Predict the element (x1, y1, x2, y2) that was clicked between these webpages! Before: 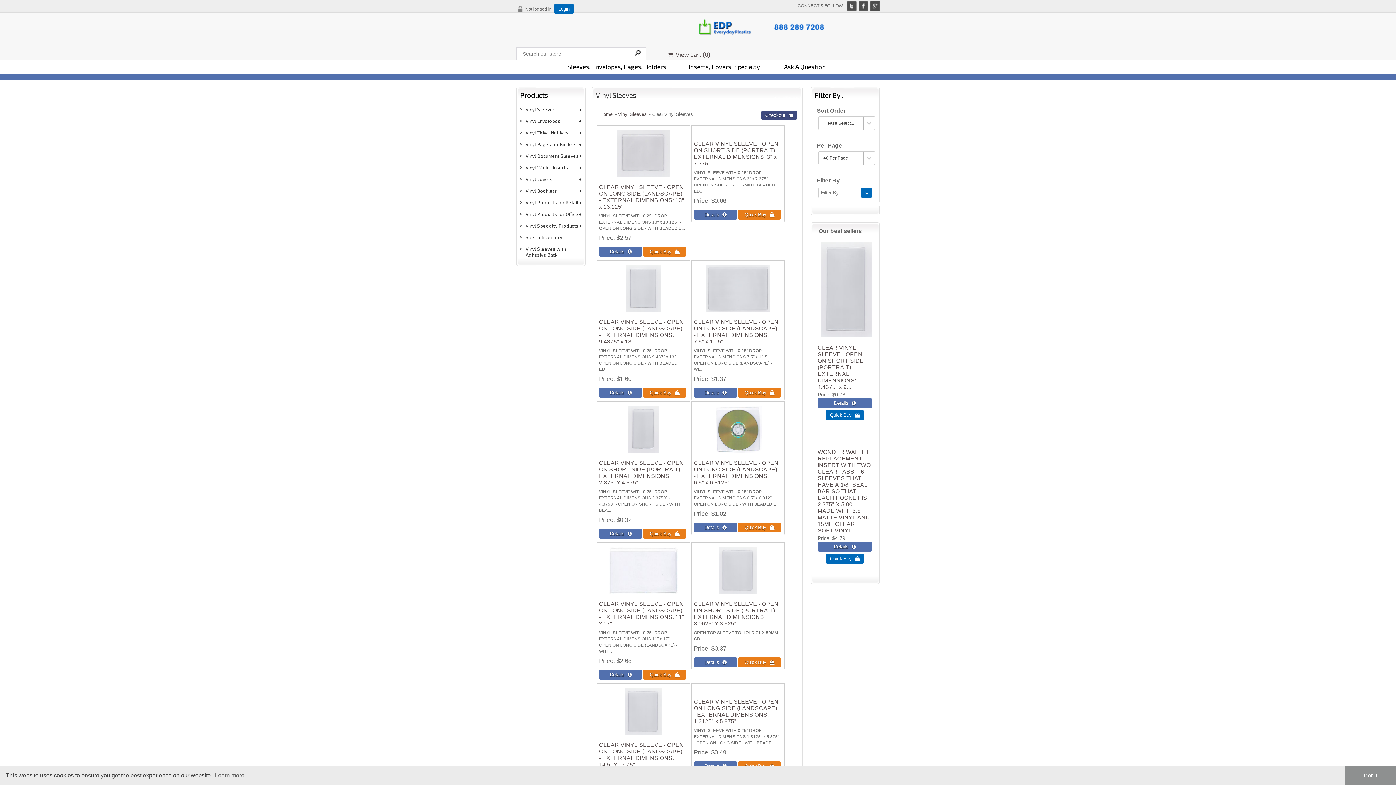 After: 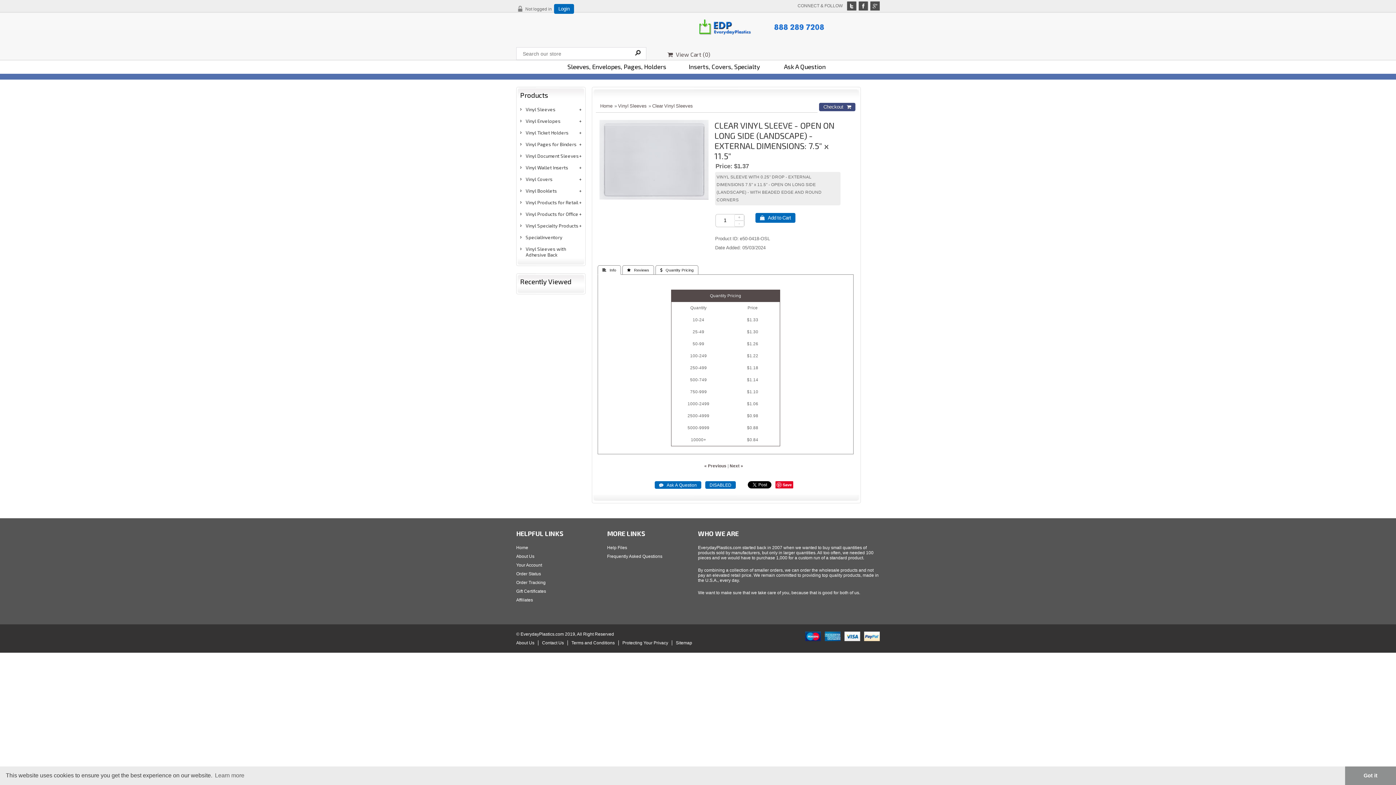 Action: bbox: (705, 308, 770, 312)